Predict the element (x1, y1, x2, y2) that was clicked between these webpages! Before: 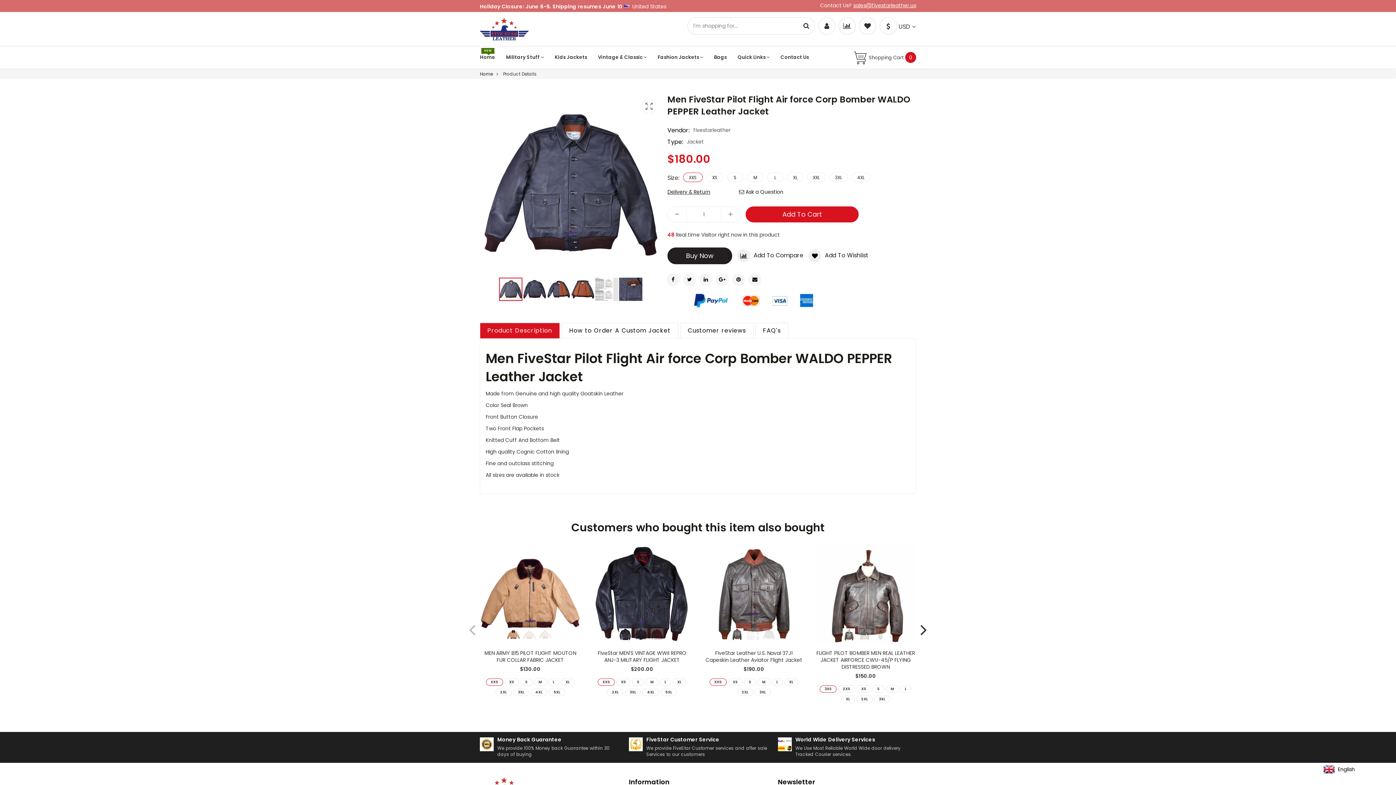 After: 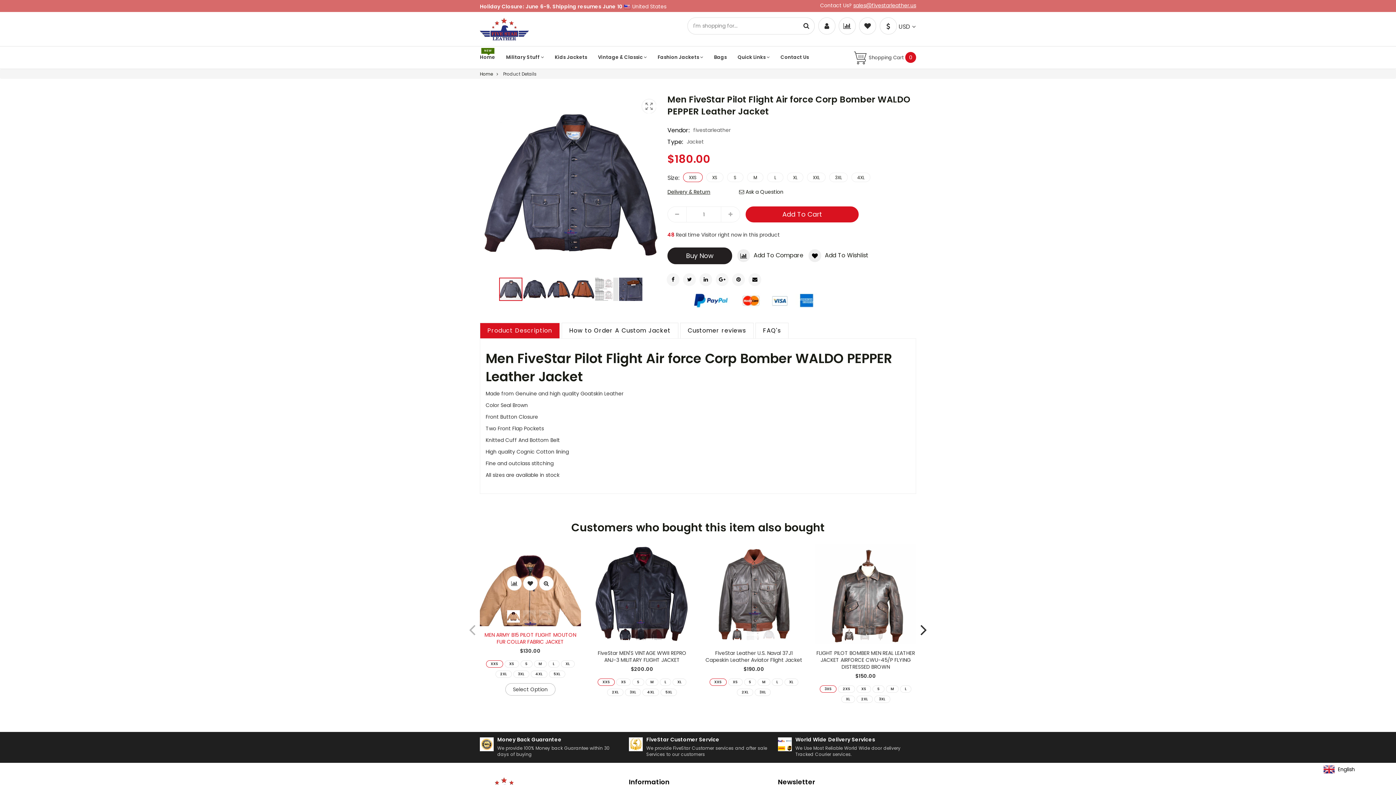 Action: bbox: (507, 630, 521, 638)